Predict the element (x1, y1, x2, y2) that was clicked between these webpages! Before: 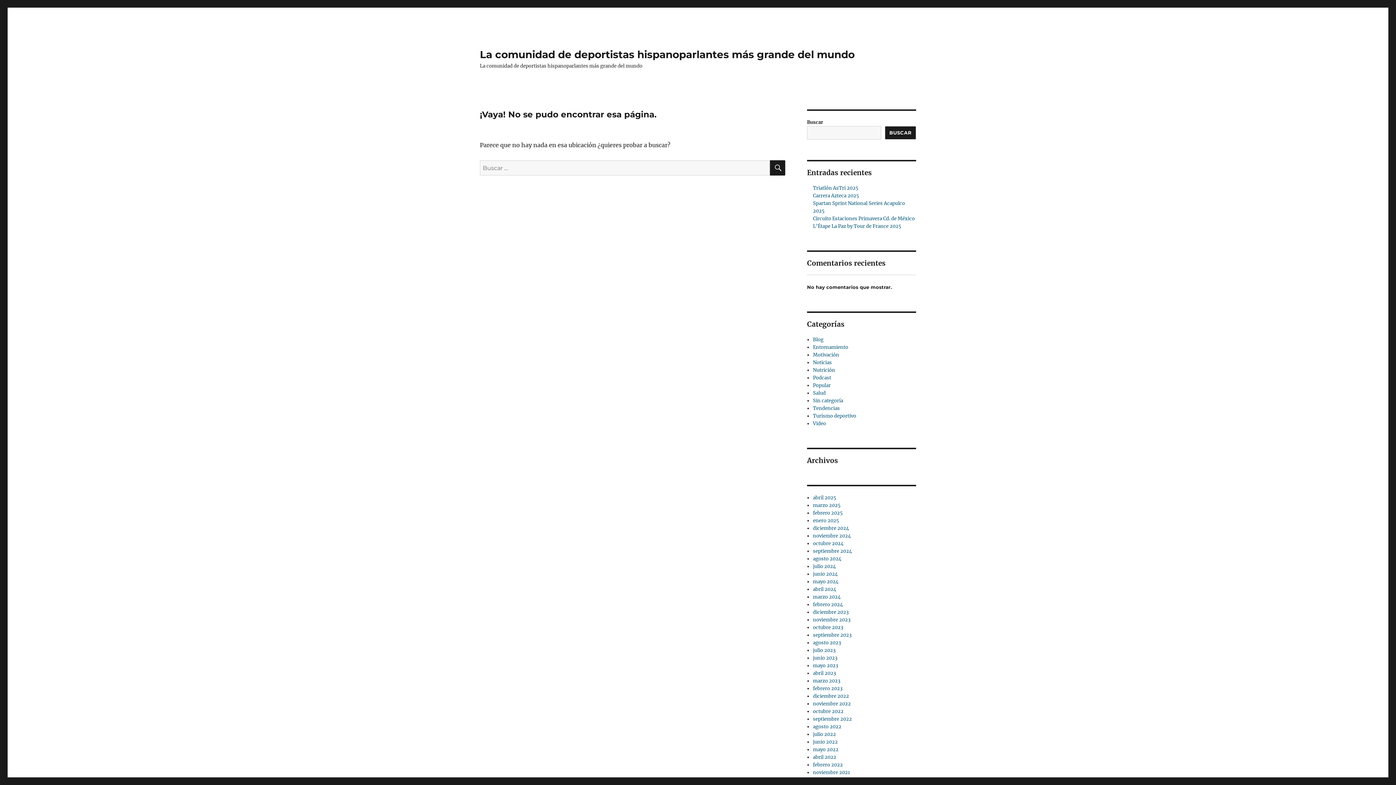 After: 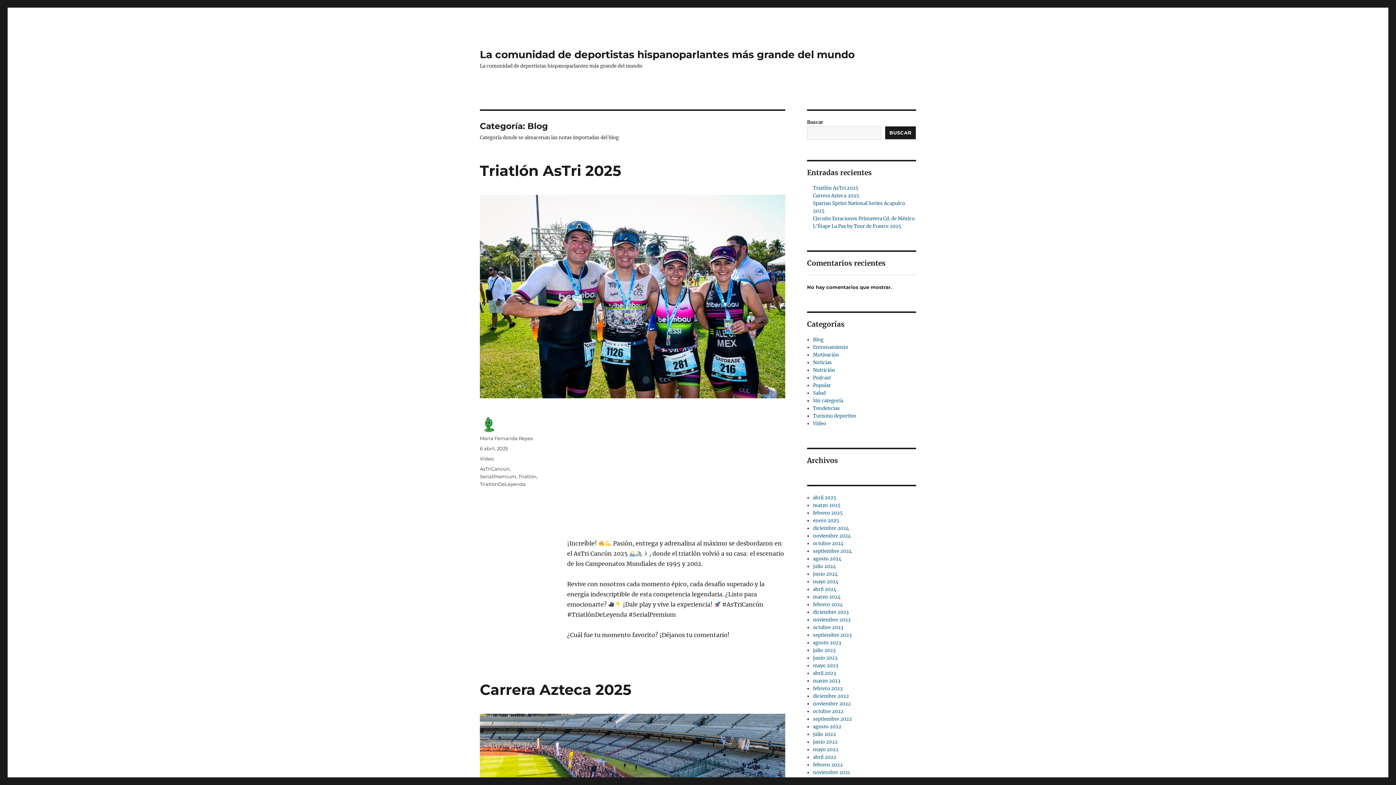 Action: label: Blog bbox: (813, 336, 823, 342)